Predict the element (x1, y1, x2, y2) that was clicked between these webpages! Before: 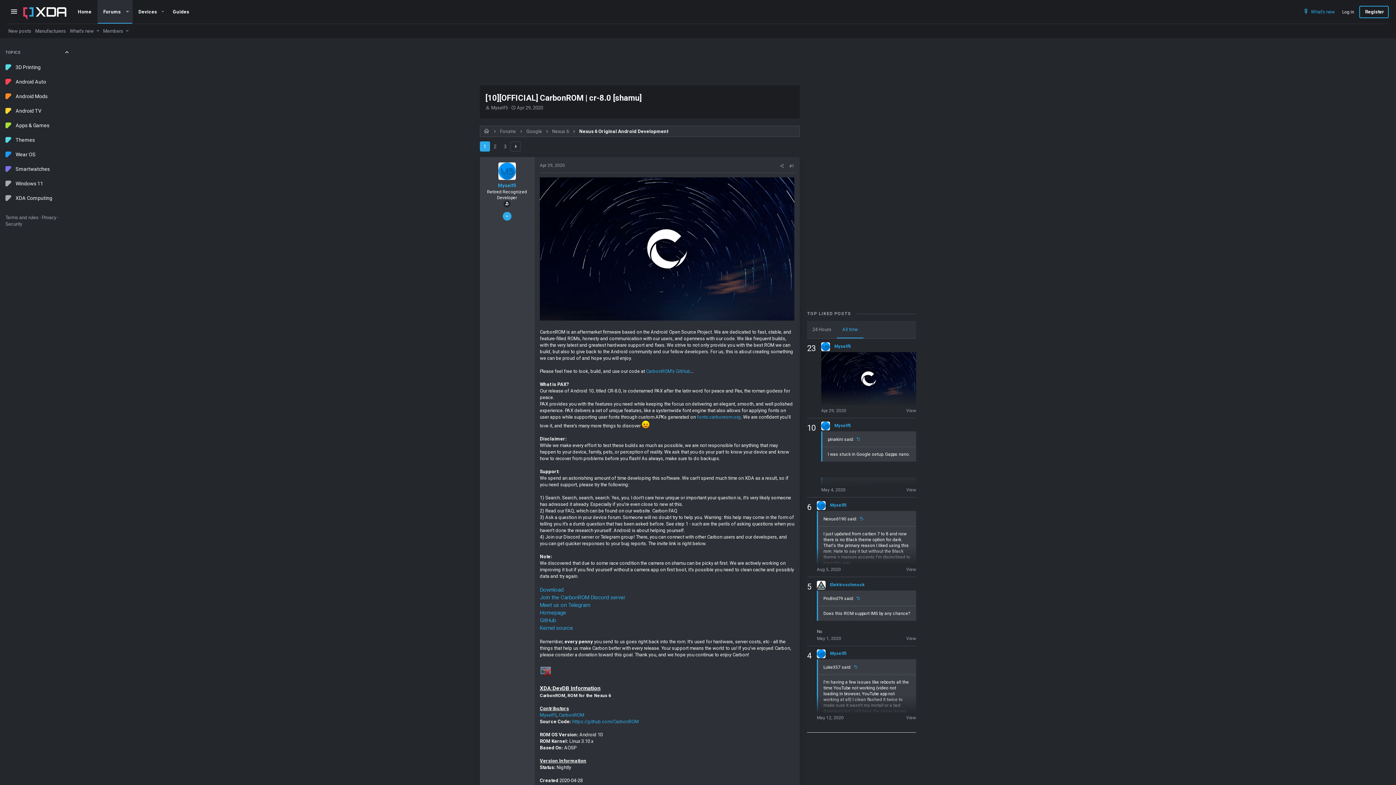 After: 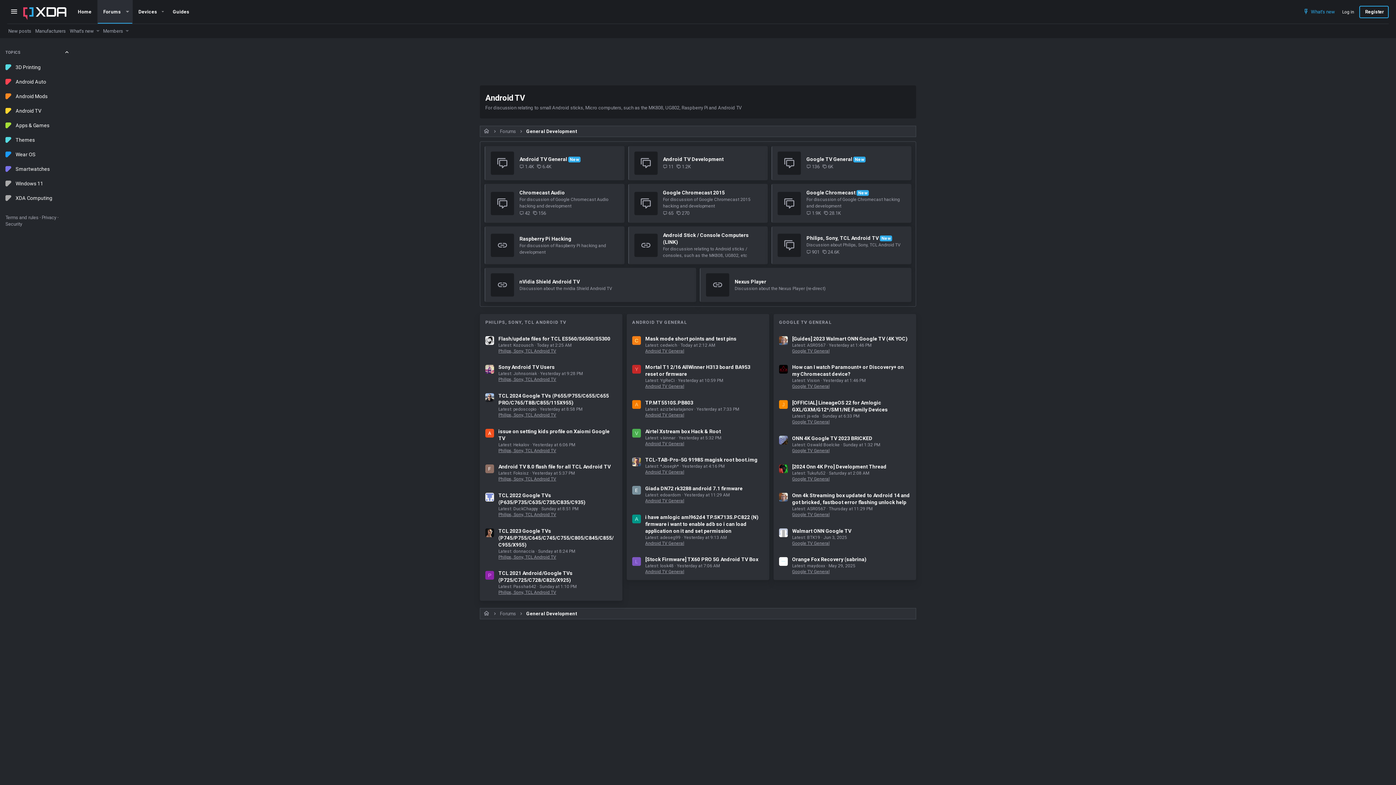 Action: bbox: (0, 103, 75, 118) label: Android TV